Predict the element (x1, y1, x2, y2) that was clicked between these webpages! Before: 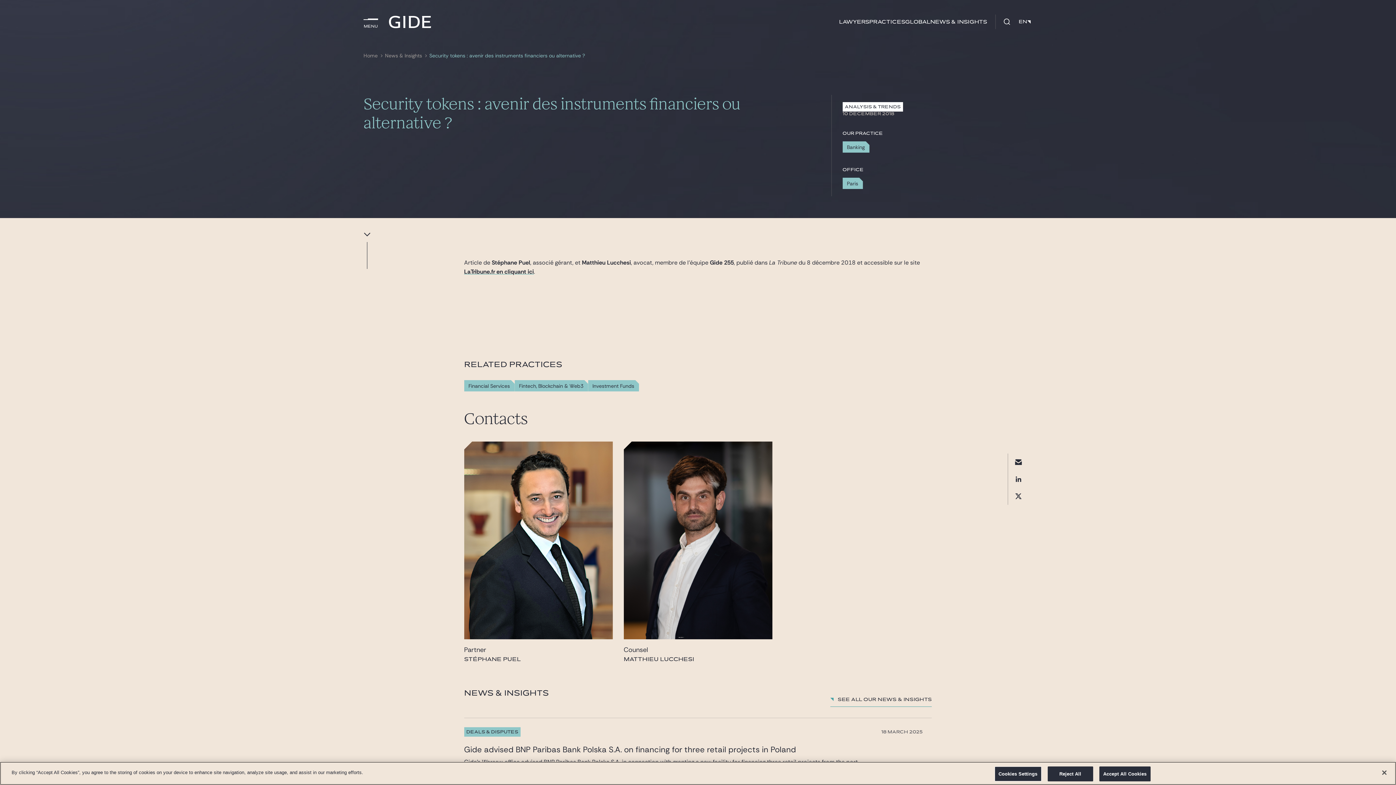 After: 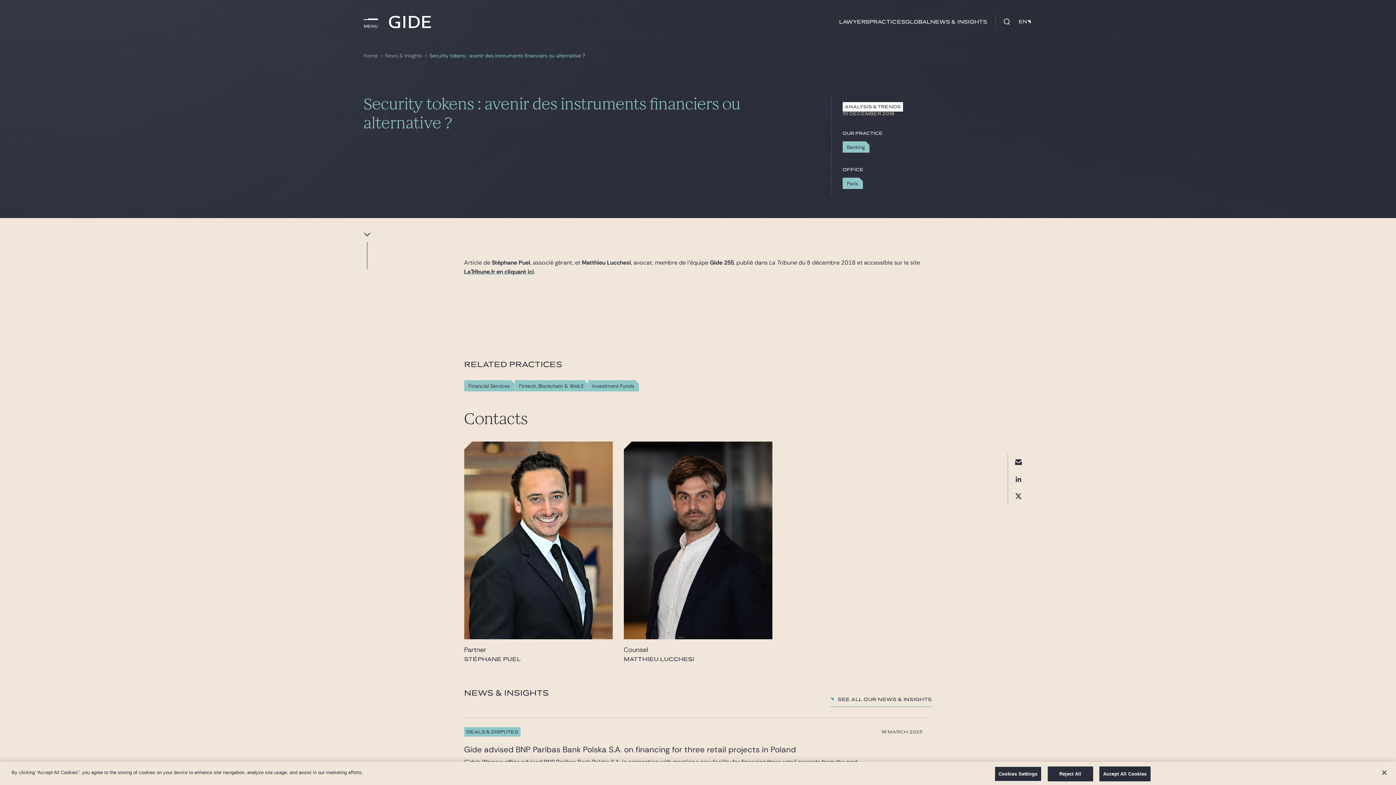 Action: bbox: (1008, 488, 1029, 505)